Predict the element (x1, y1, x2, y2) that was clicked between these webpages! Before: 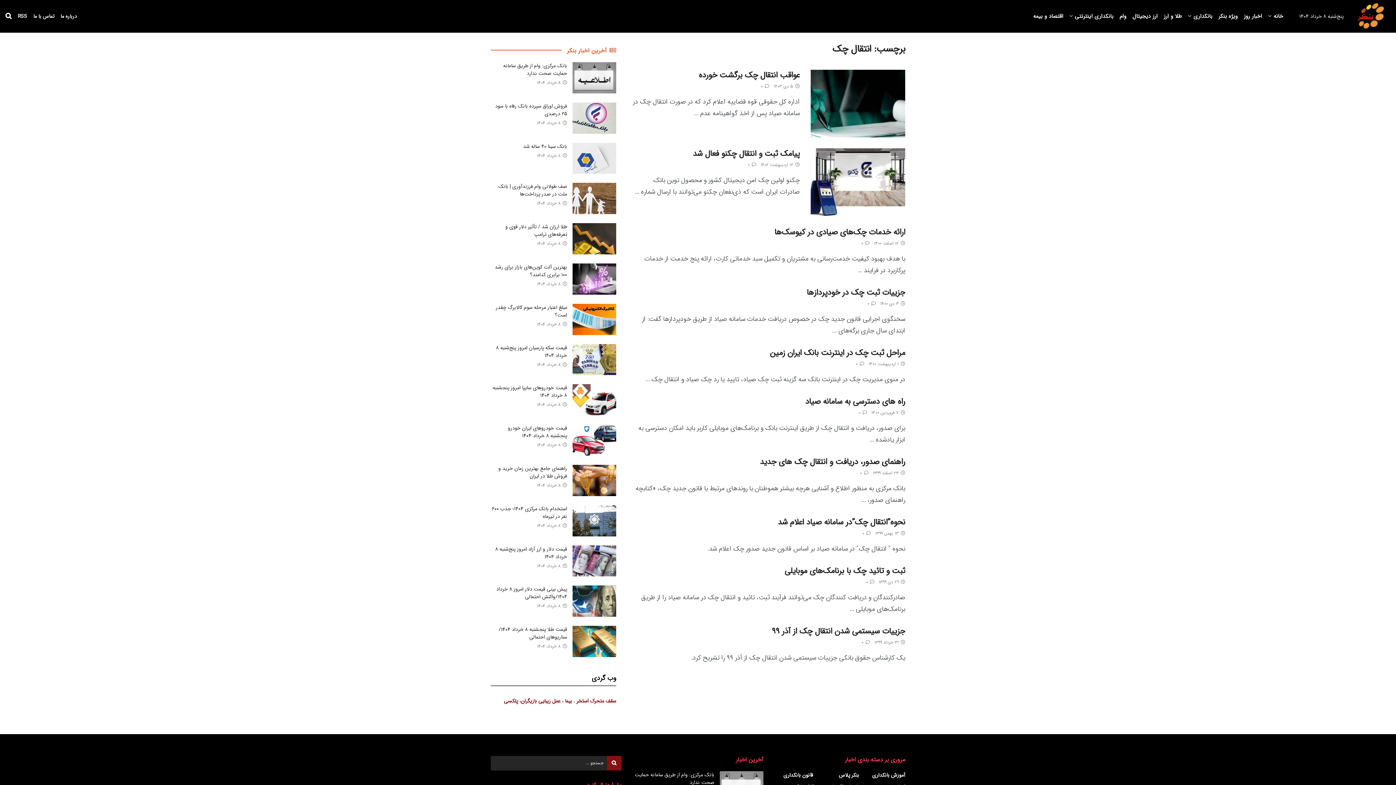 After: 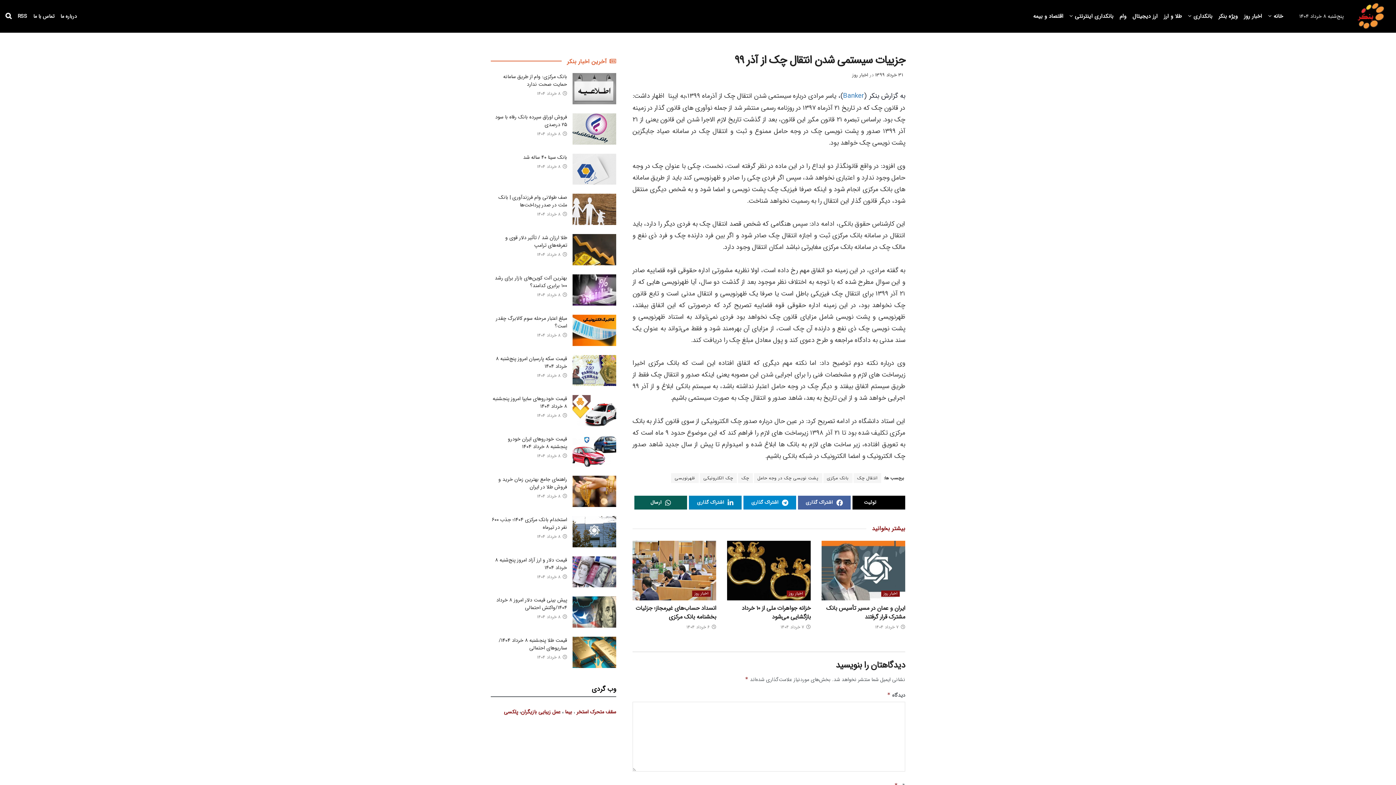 Action: label:  0 bbox: (861, 639, 870, 646)